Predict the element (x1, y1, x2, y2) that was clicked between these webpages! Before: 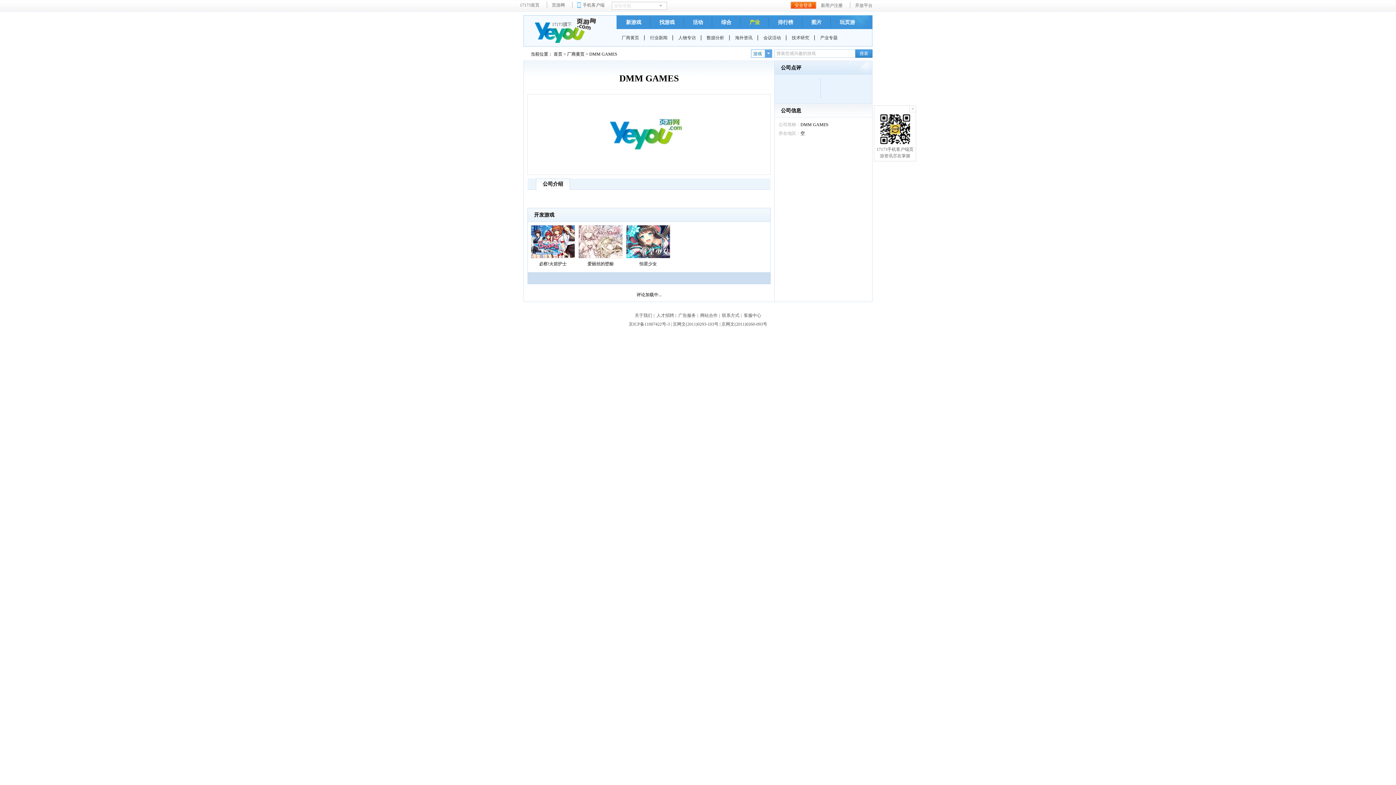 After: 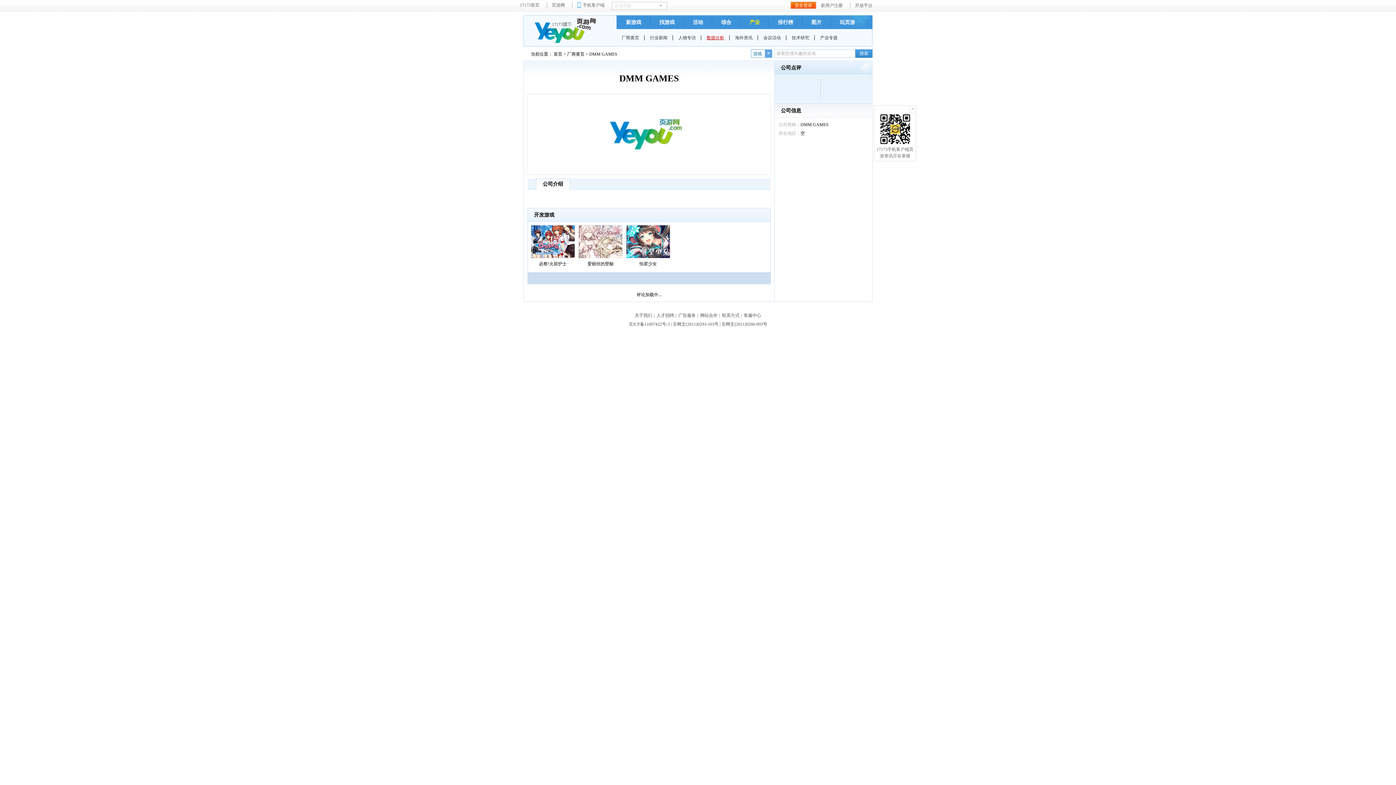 Action: label: 数据分析 bbox: (701, 35, 729, 40)